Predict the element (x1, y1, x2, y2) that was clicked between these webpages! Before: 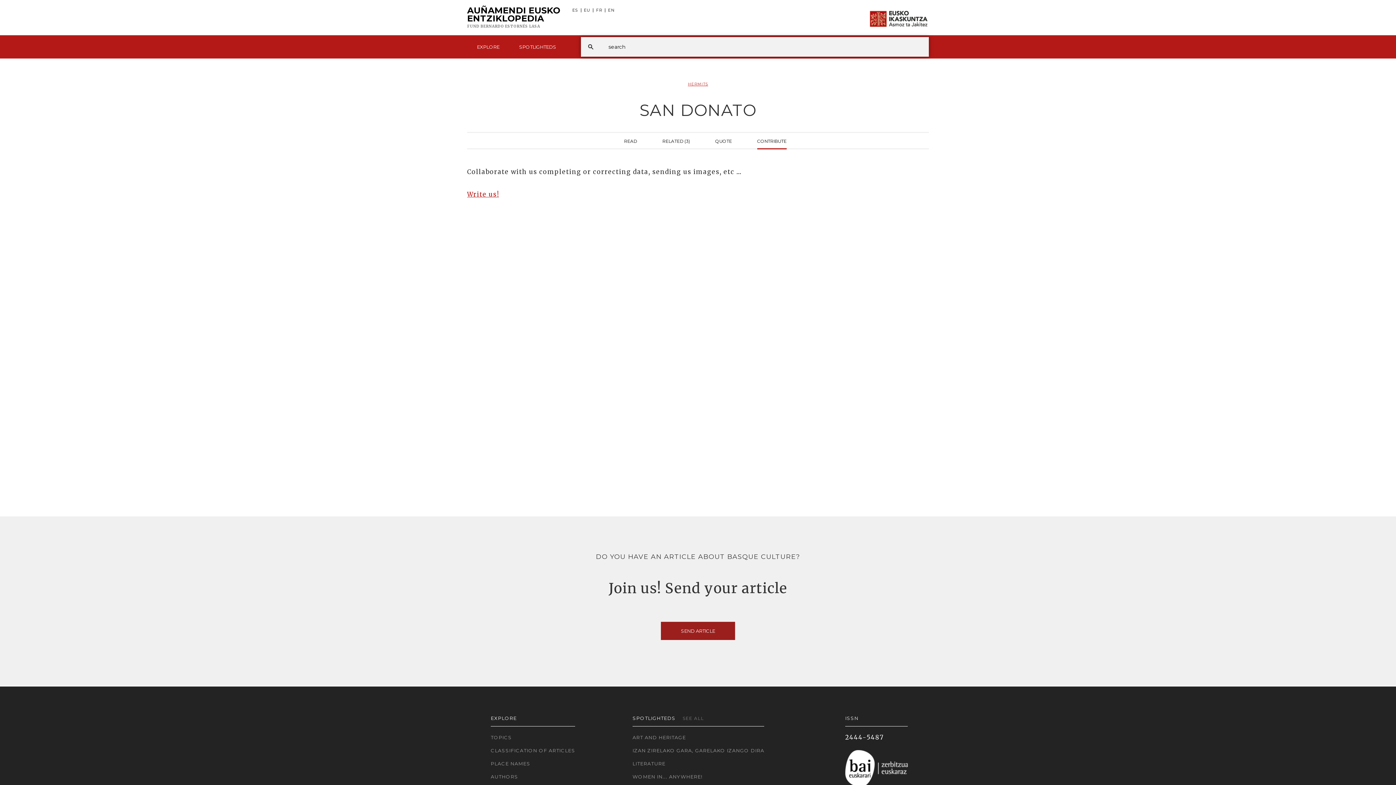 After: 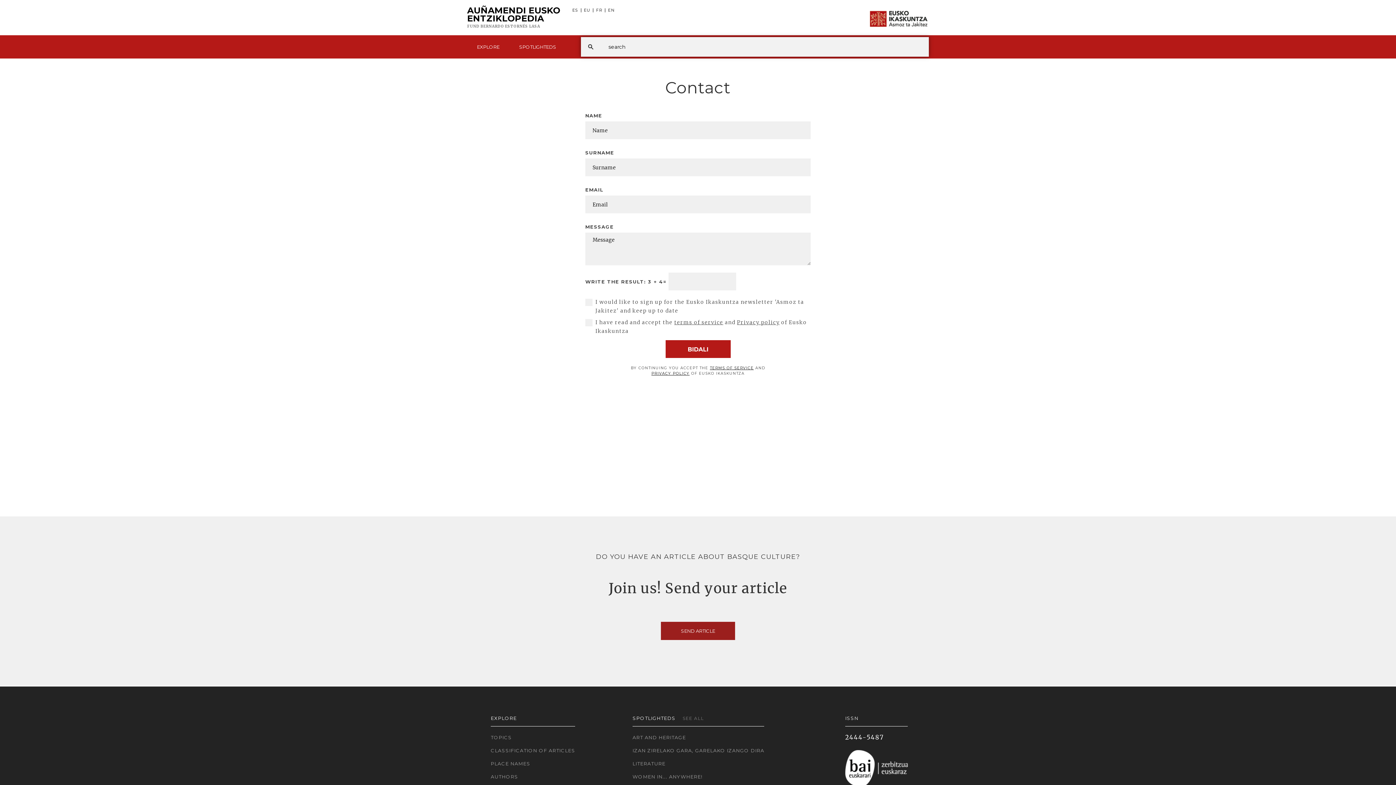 Action: bbox: (661, 622, 735, 640) label: SEND ARTICLE